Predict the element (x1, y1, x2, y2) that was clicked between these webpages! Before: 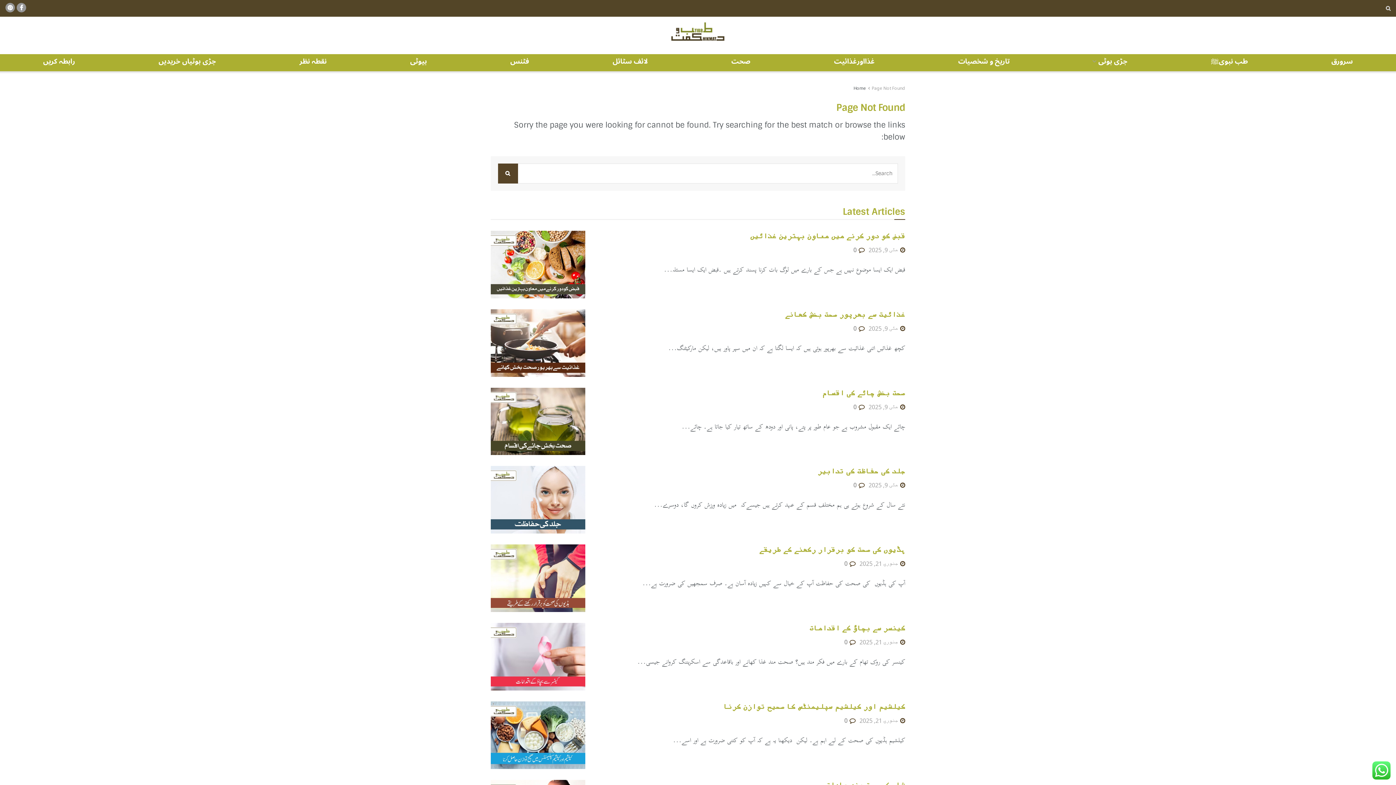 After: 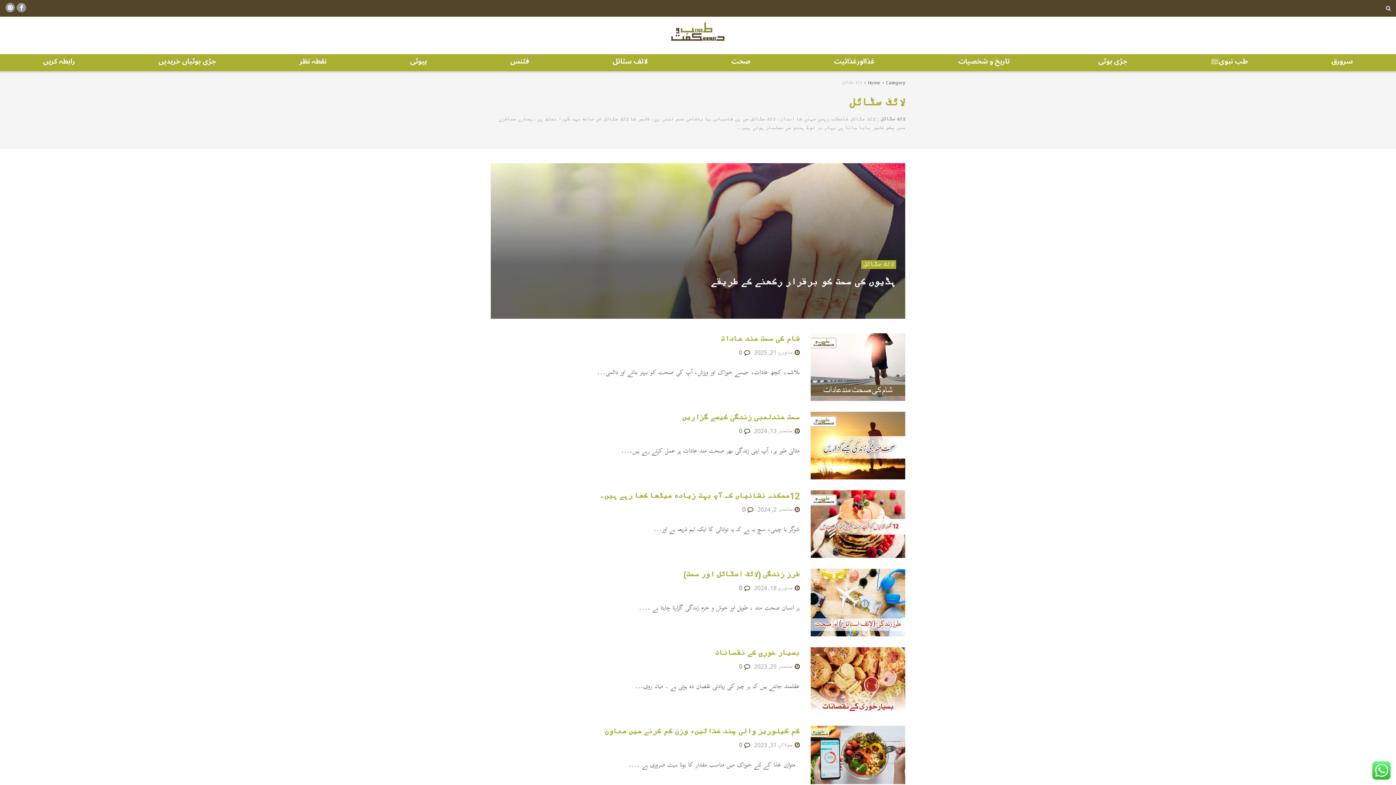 Action: bbox: (612, 58, 648, 64) label: لائف سٹائل